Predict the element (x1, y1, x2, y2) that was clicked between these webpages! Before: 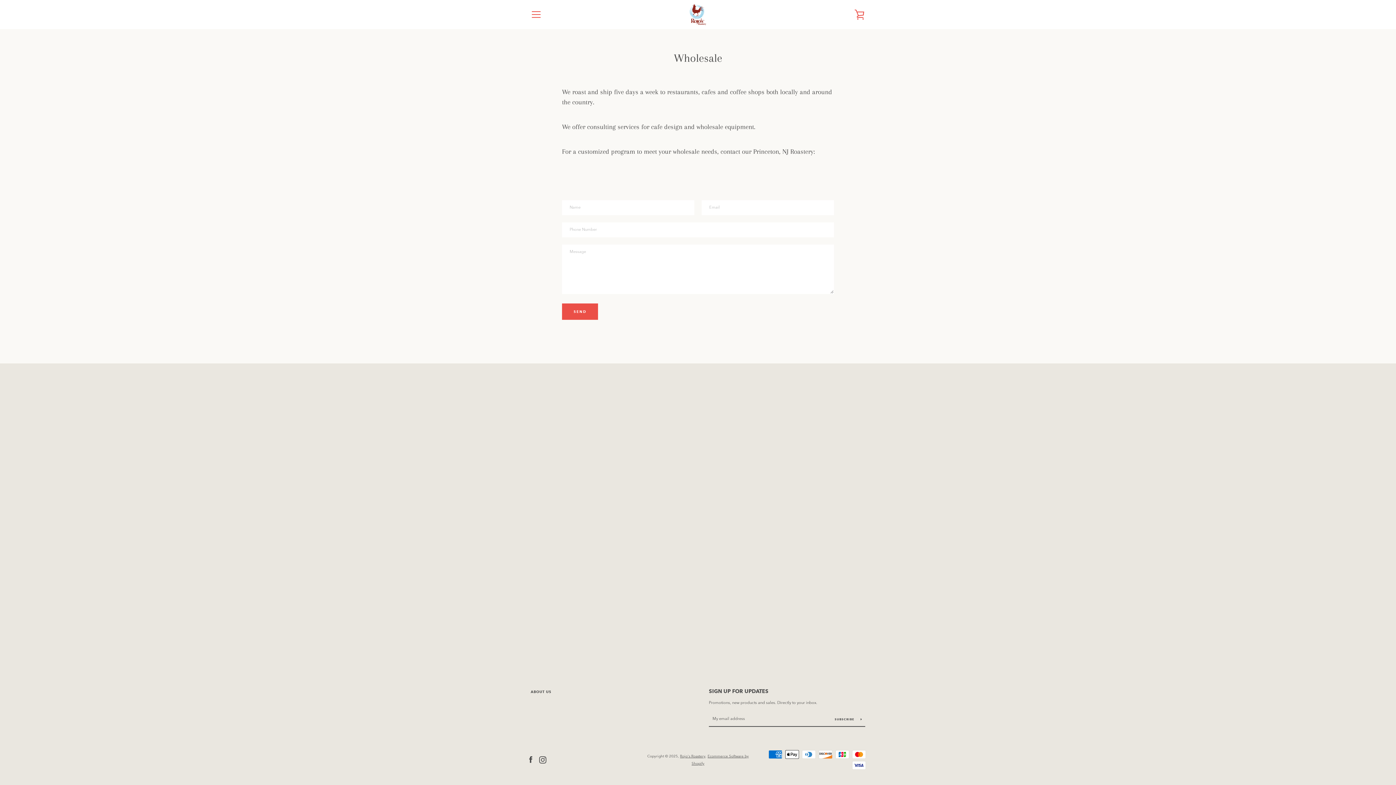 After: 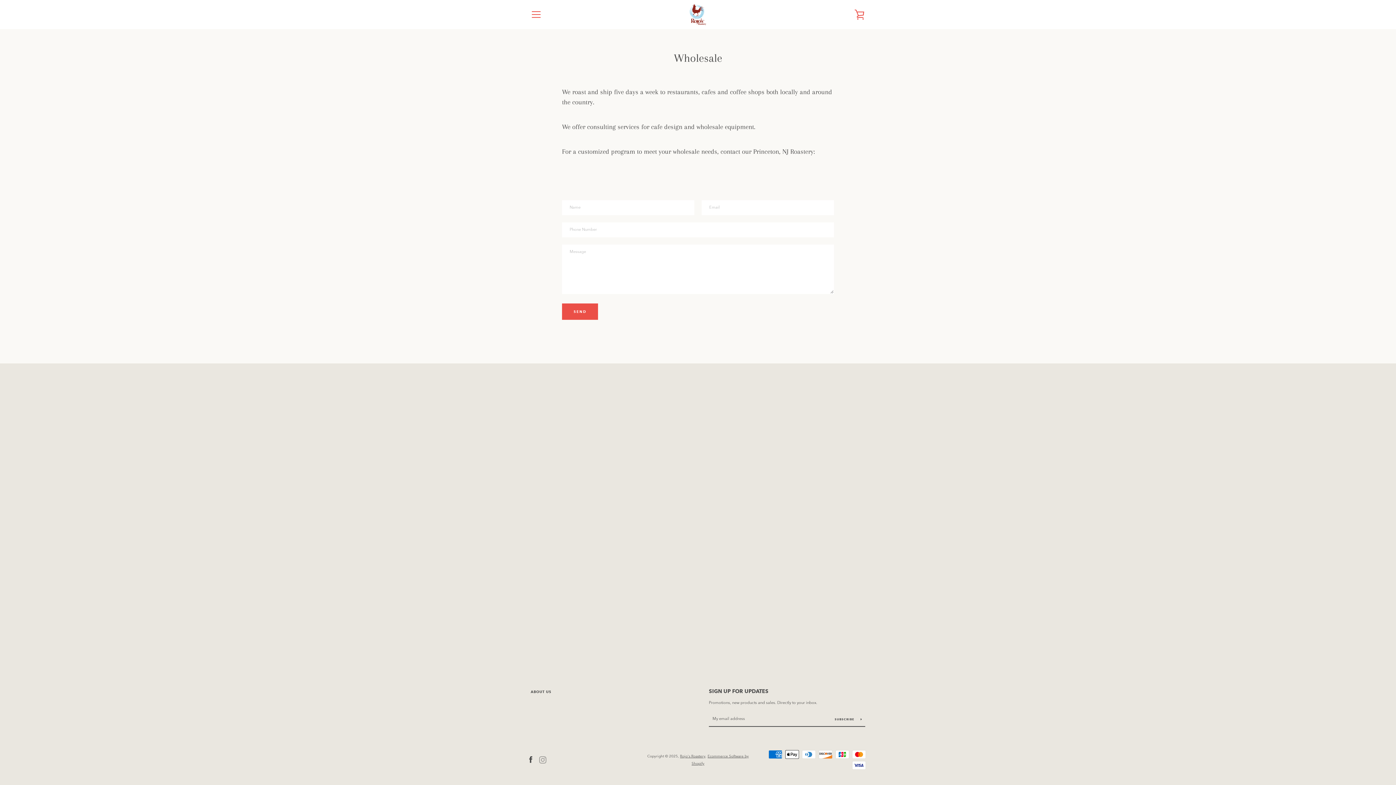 Action: label: Instagram bbox: (539, 756, 546, 762)